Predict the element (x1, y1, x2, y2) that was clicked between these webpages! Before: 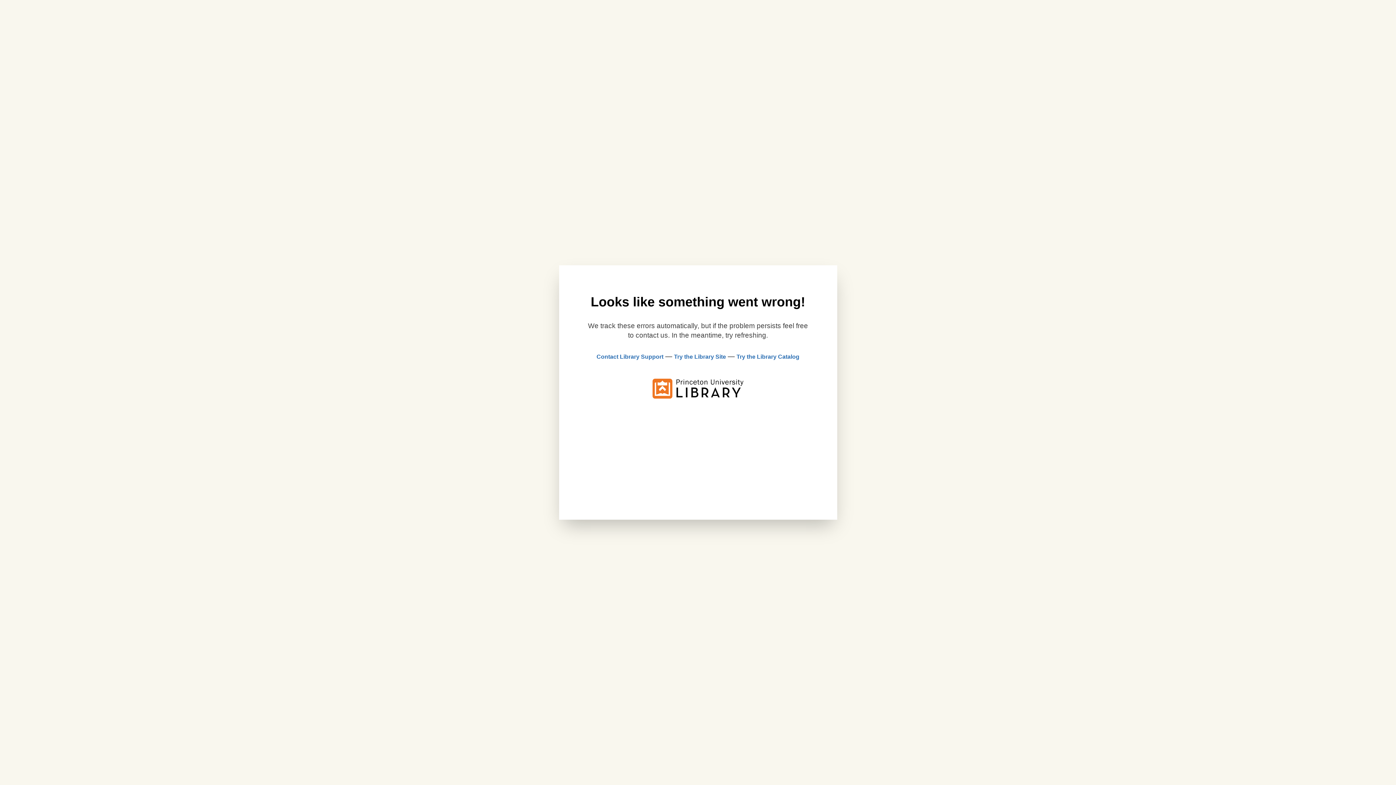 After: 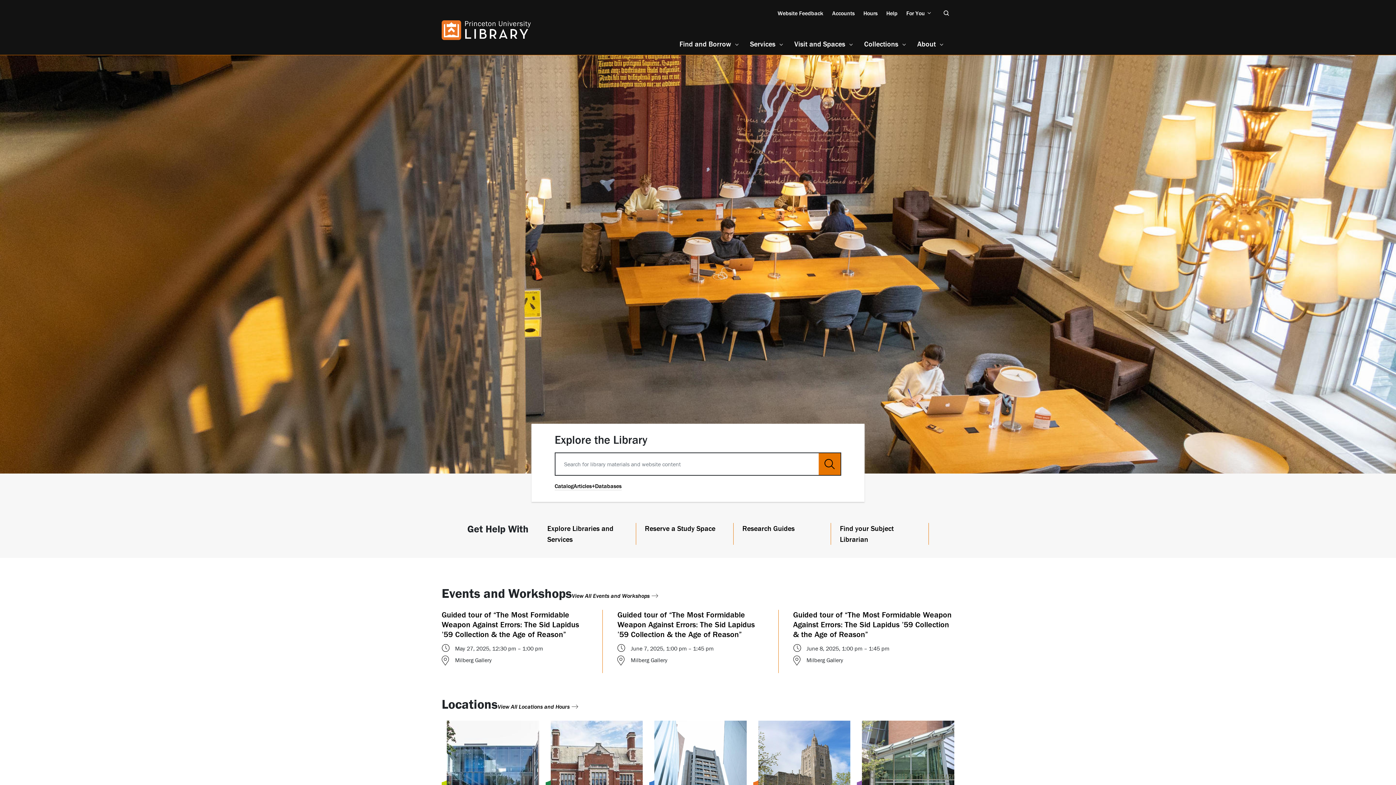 Action: bbox: (652, 393, 743, 400)